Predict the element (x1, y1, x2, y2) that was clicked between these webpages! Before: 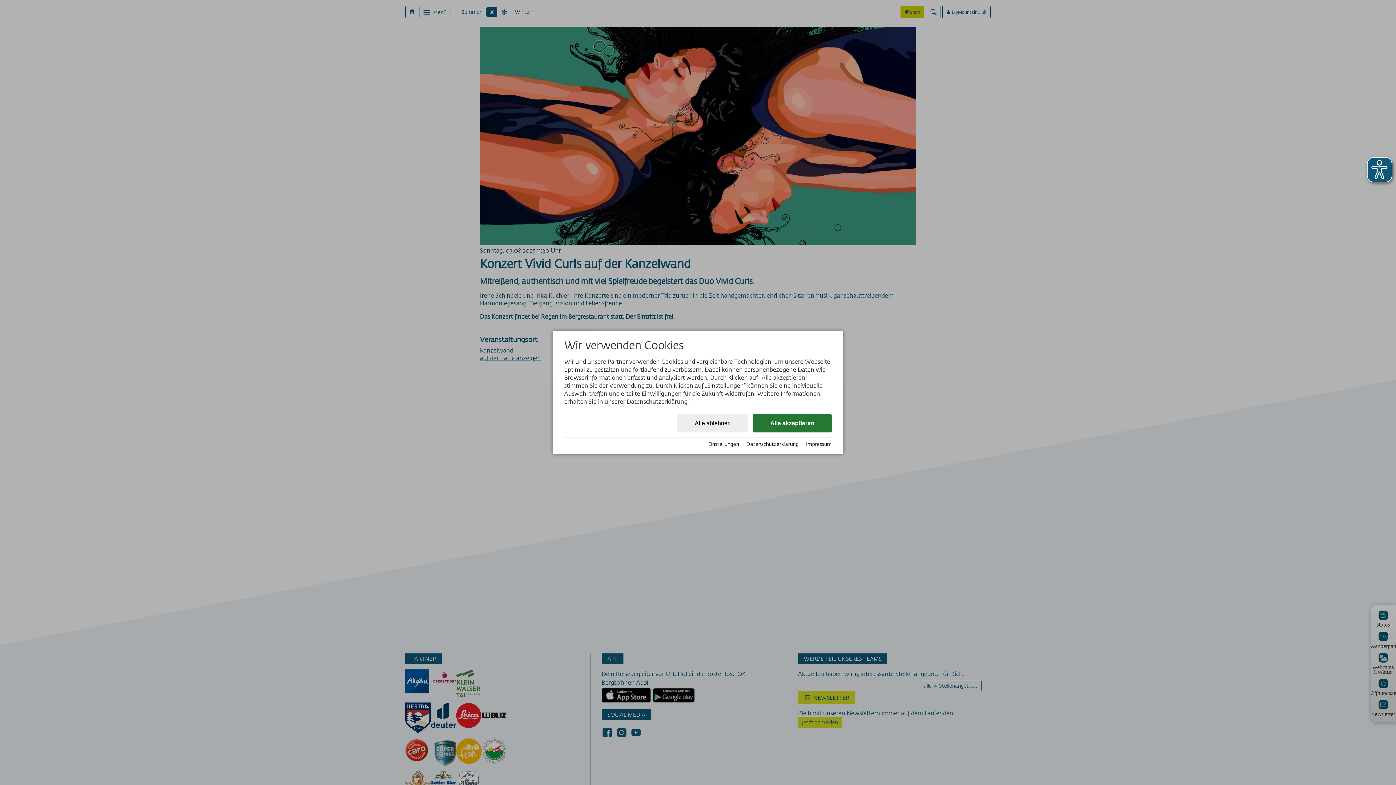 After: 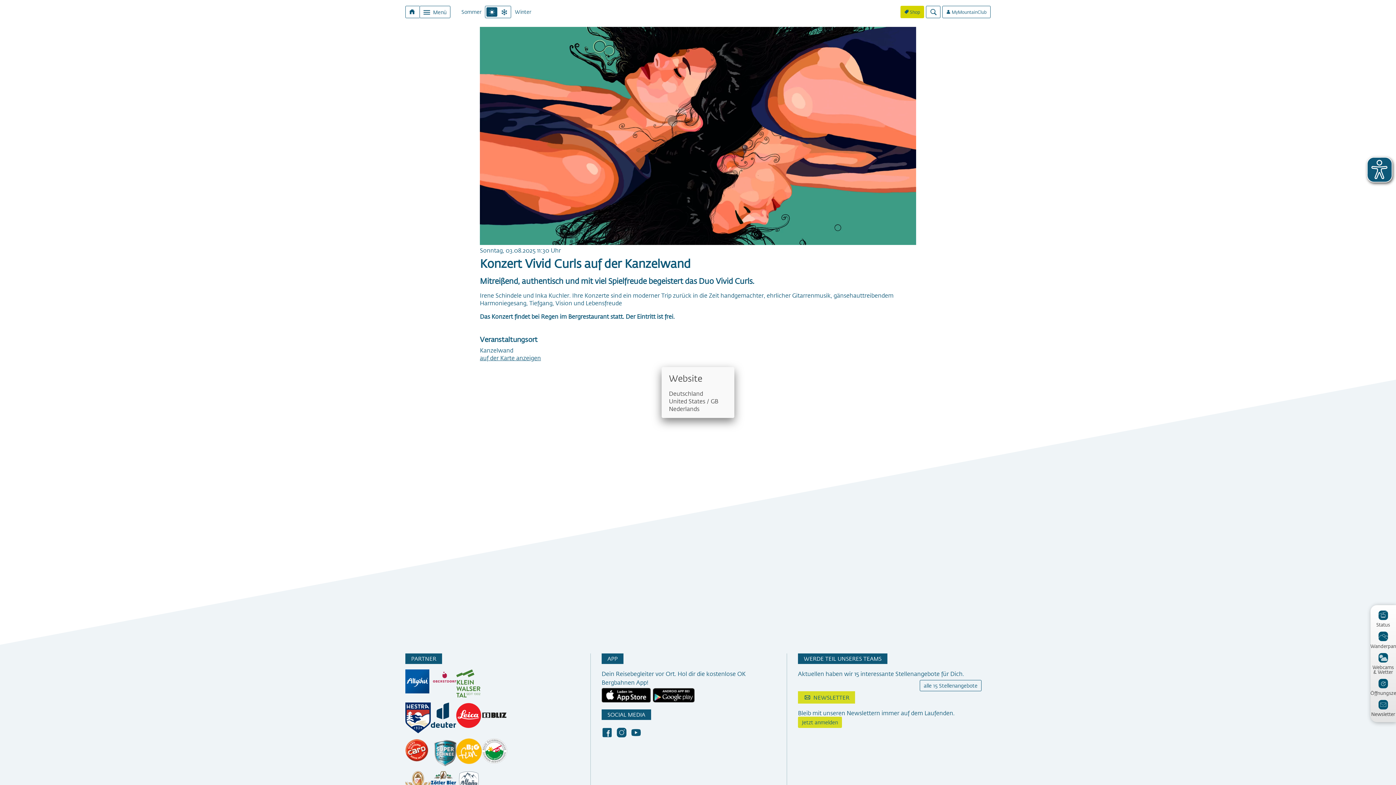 Action: label: Alle ablehnen bbox: (677, 414, 748, 432)